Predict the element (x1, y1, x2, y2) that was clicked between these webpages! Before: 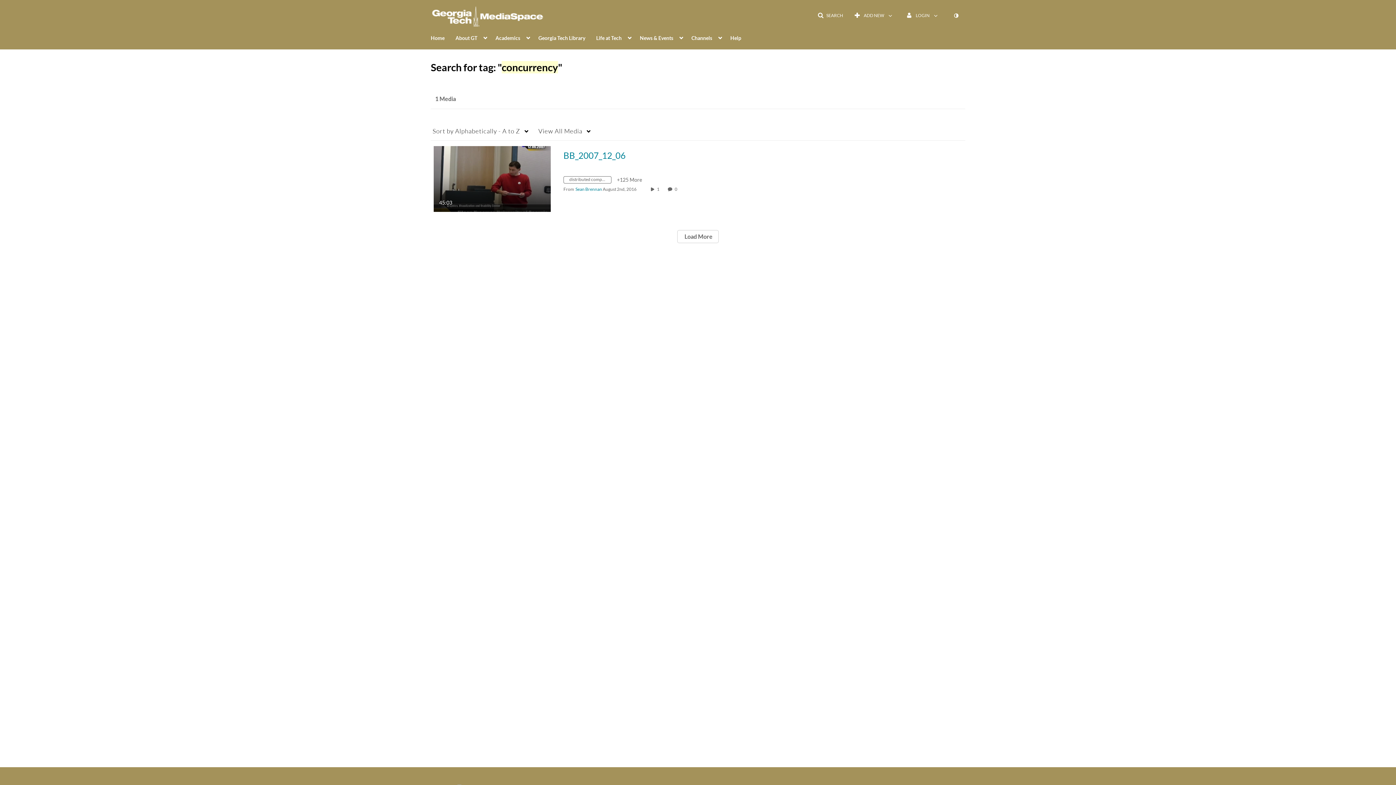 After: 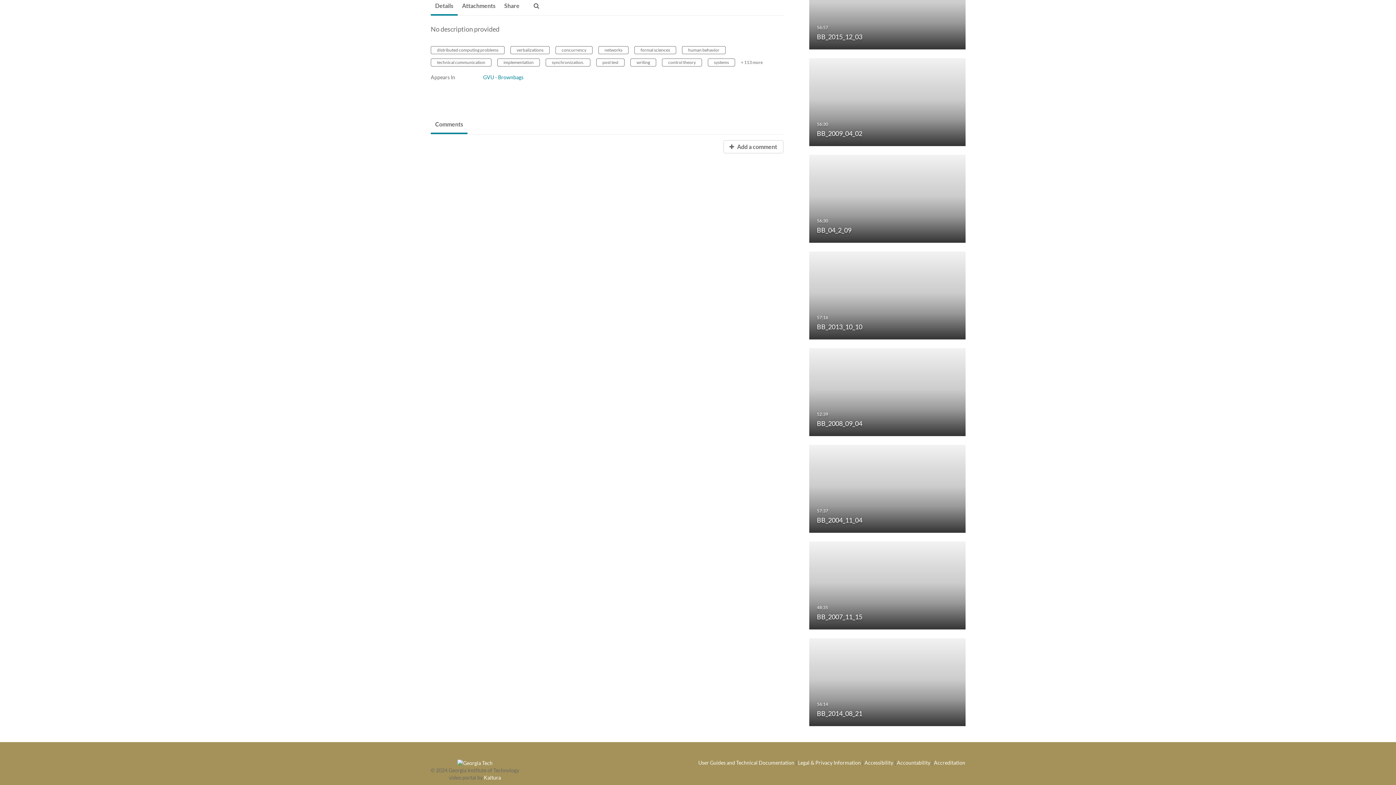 Action: label: 0 comment(s). Click to see them bbox: (674, 186, 678, 192)